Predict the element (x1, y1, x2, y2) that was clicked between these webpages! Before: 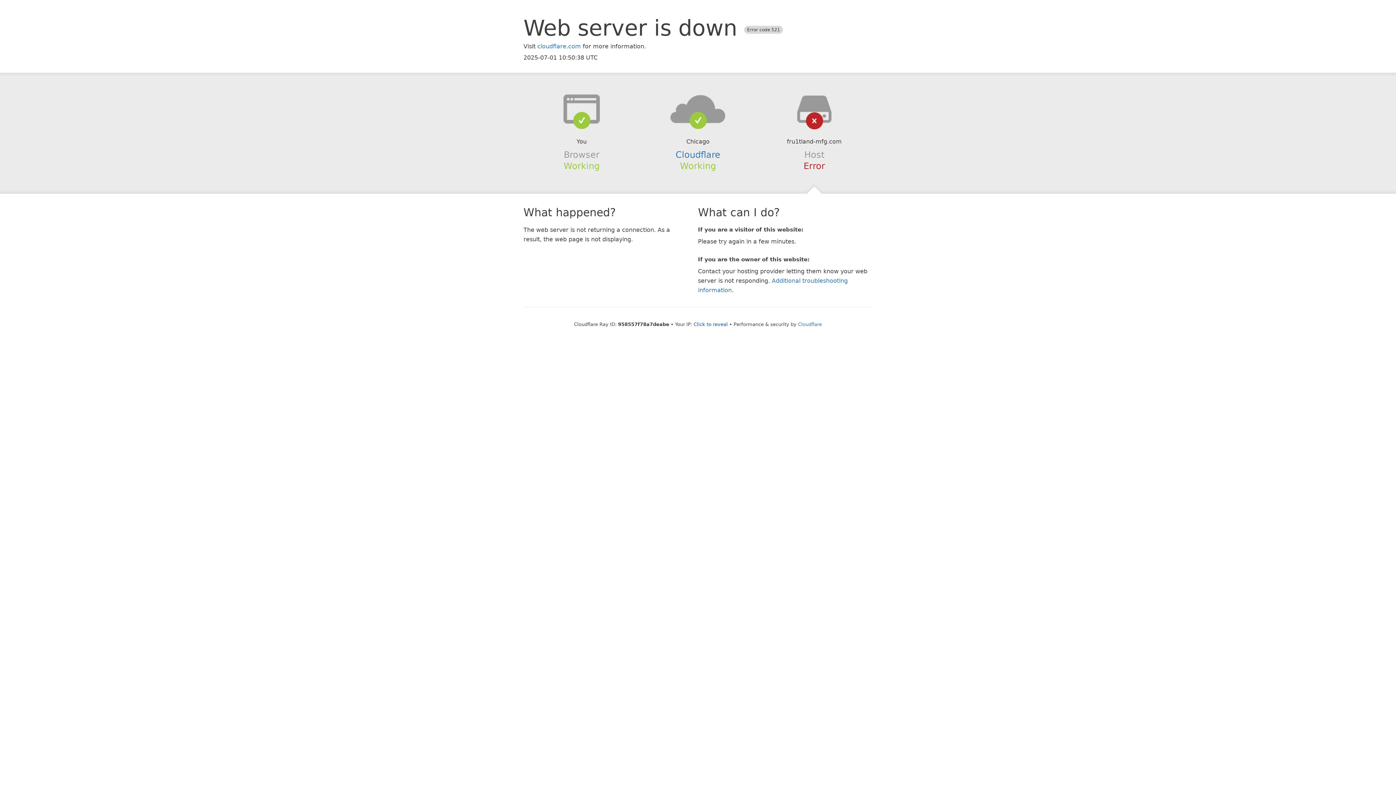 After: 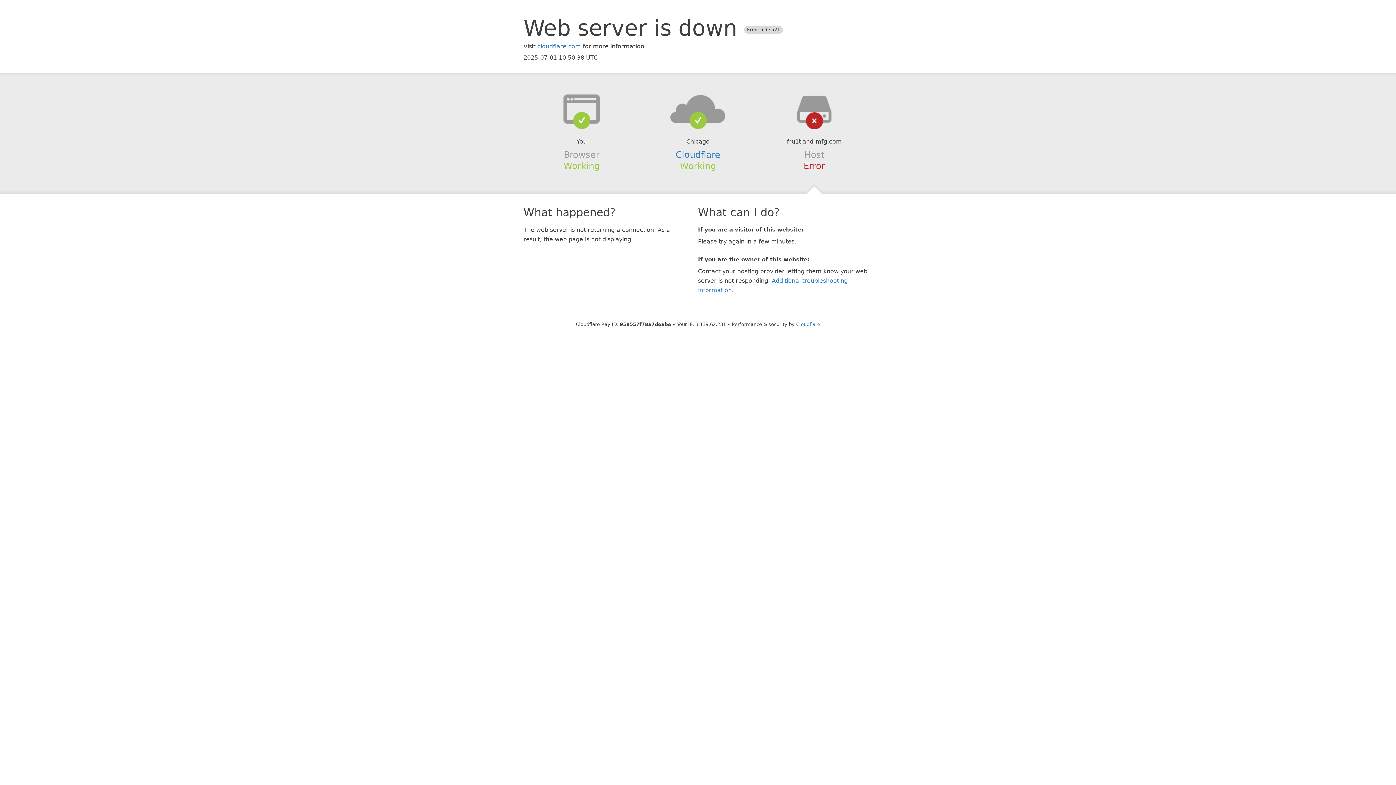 Action: label: Click to reveal bbox: (693, 321, 728, 327)